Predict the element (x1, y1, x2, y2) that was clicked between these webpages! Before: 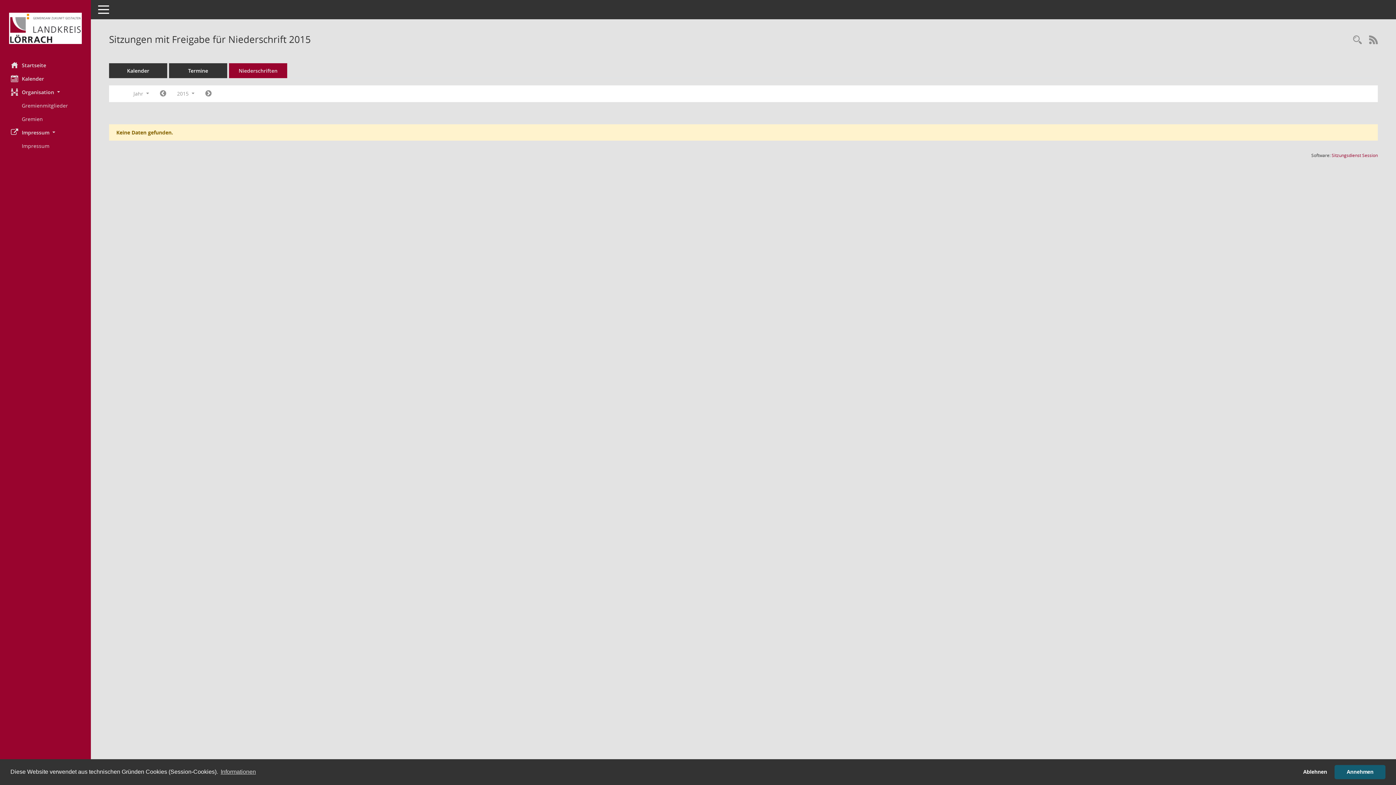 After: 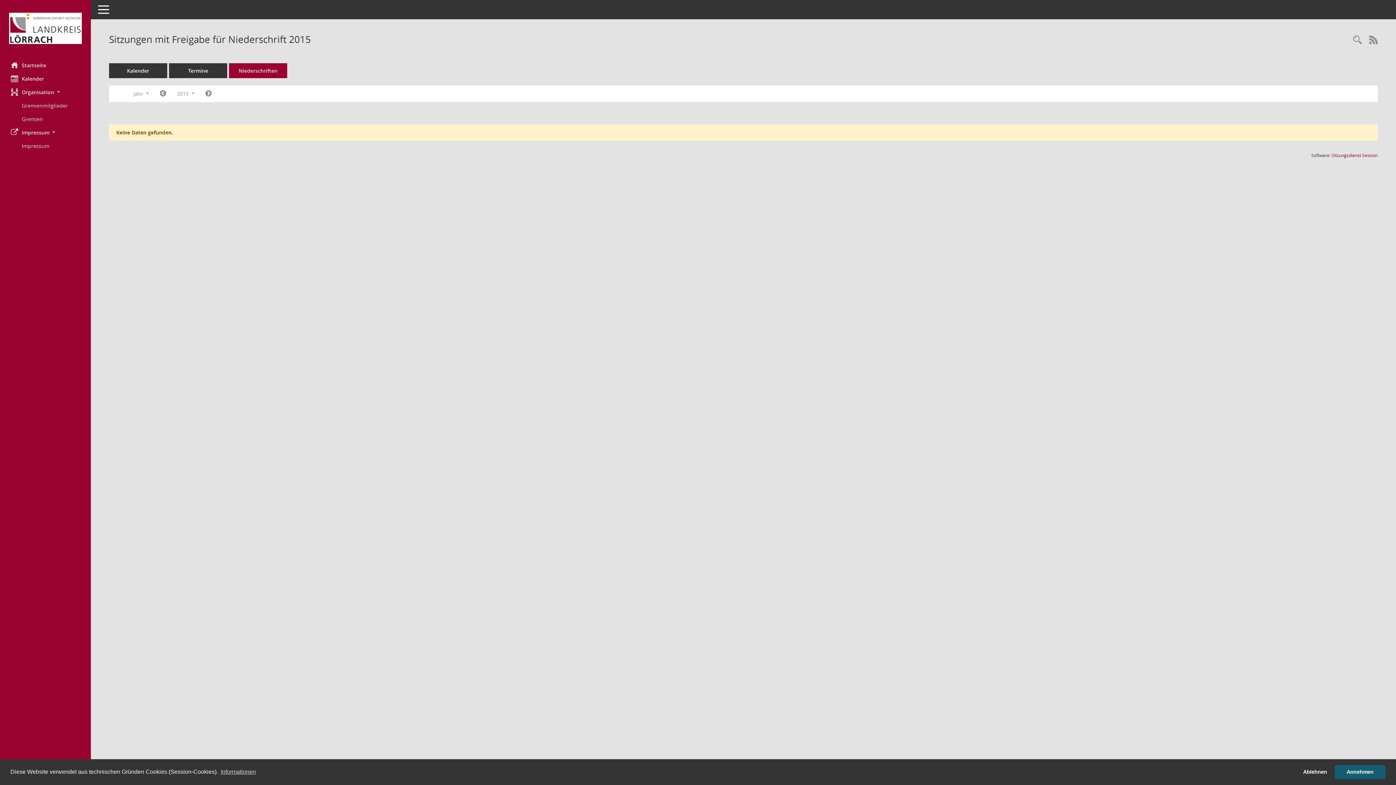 Action: bbox: (1332, 152, 1378, 158) label: Sitzungsdienst Session
(Wird in neuem Fenster geöffnet)